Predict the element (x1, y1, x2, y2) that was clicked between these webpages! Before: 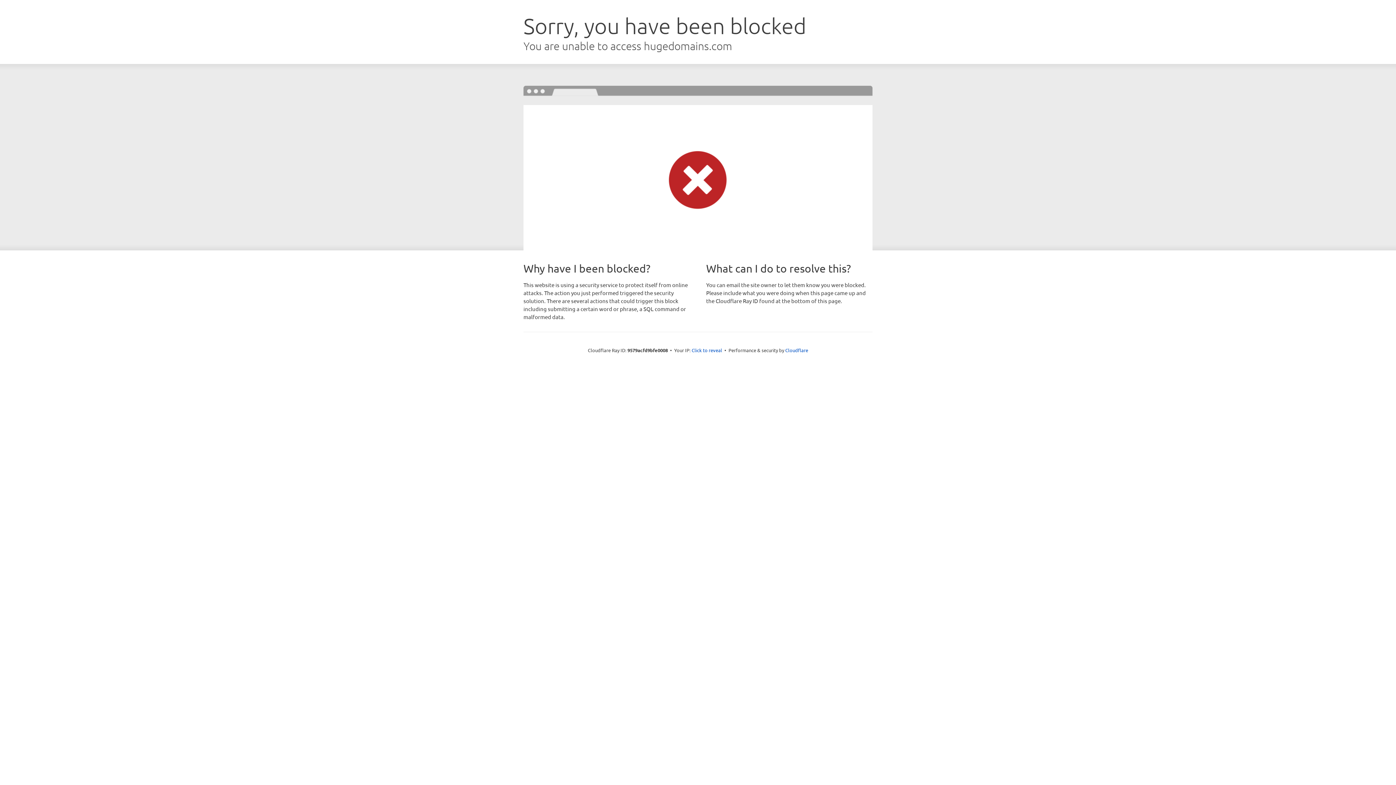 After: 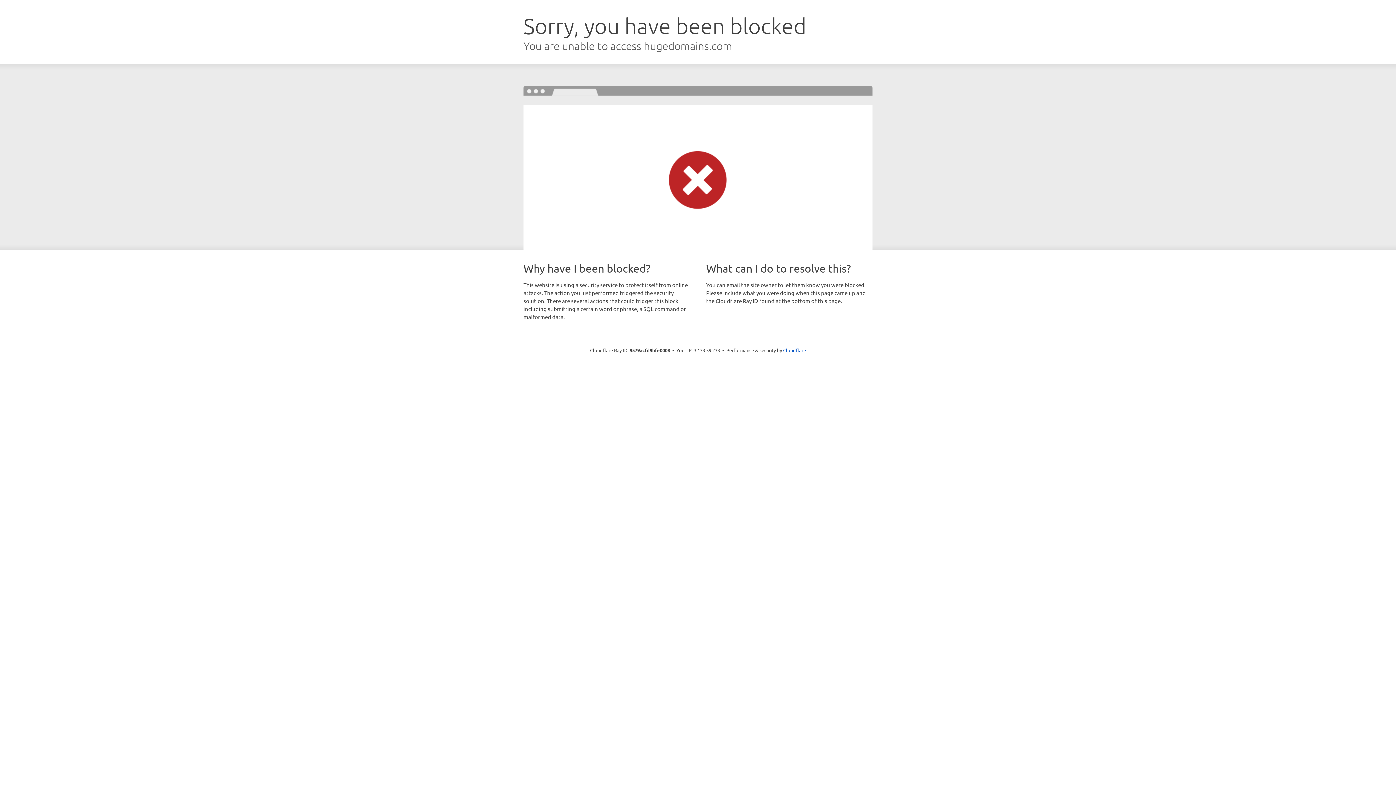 Action: label: Click to reveal bbox: (691, 346, 722, 353)